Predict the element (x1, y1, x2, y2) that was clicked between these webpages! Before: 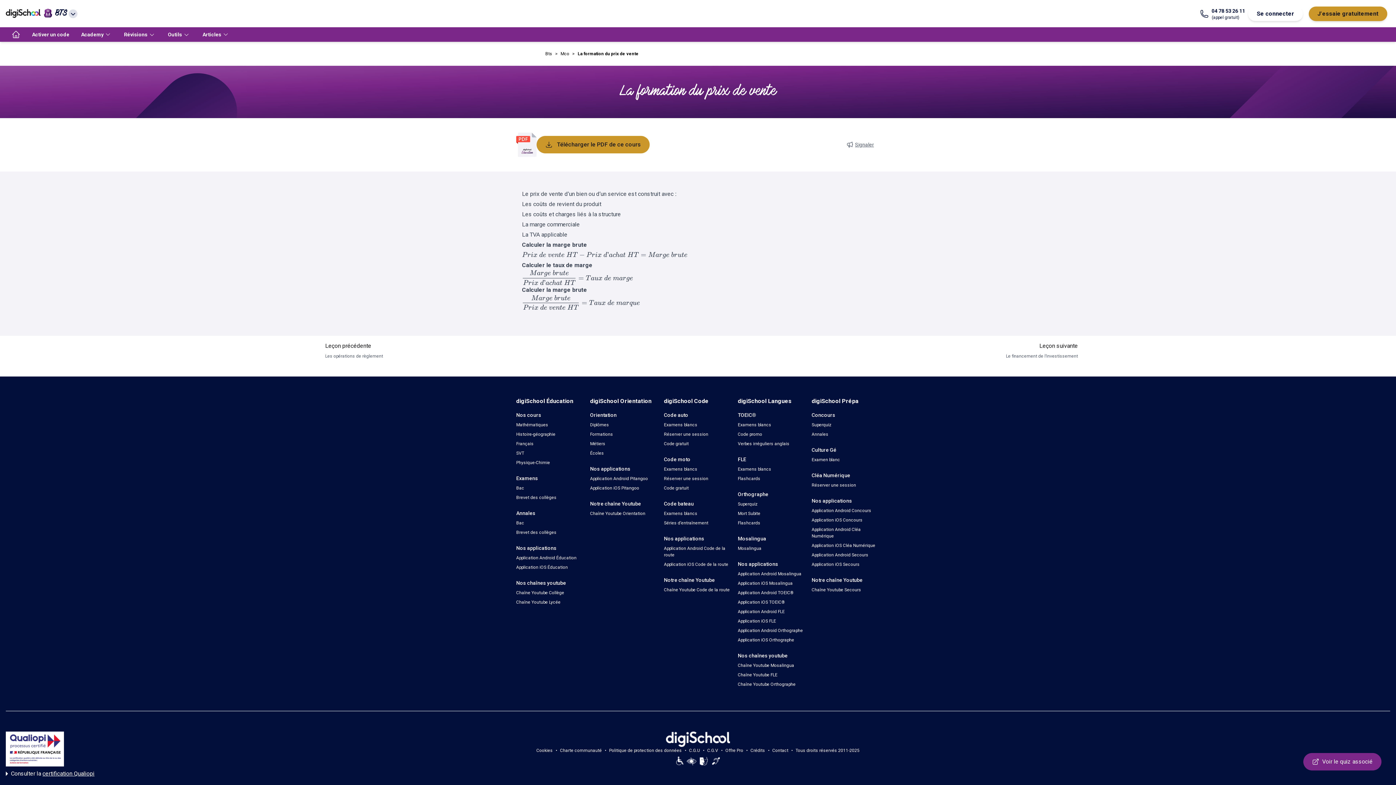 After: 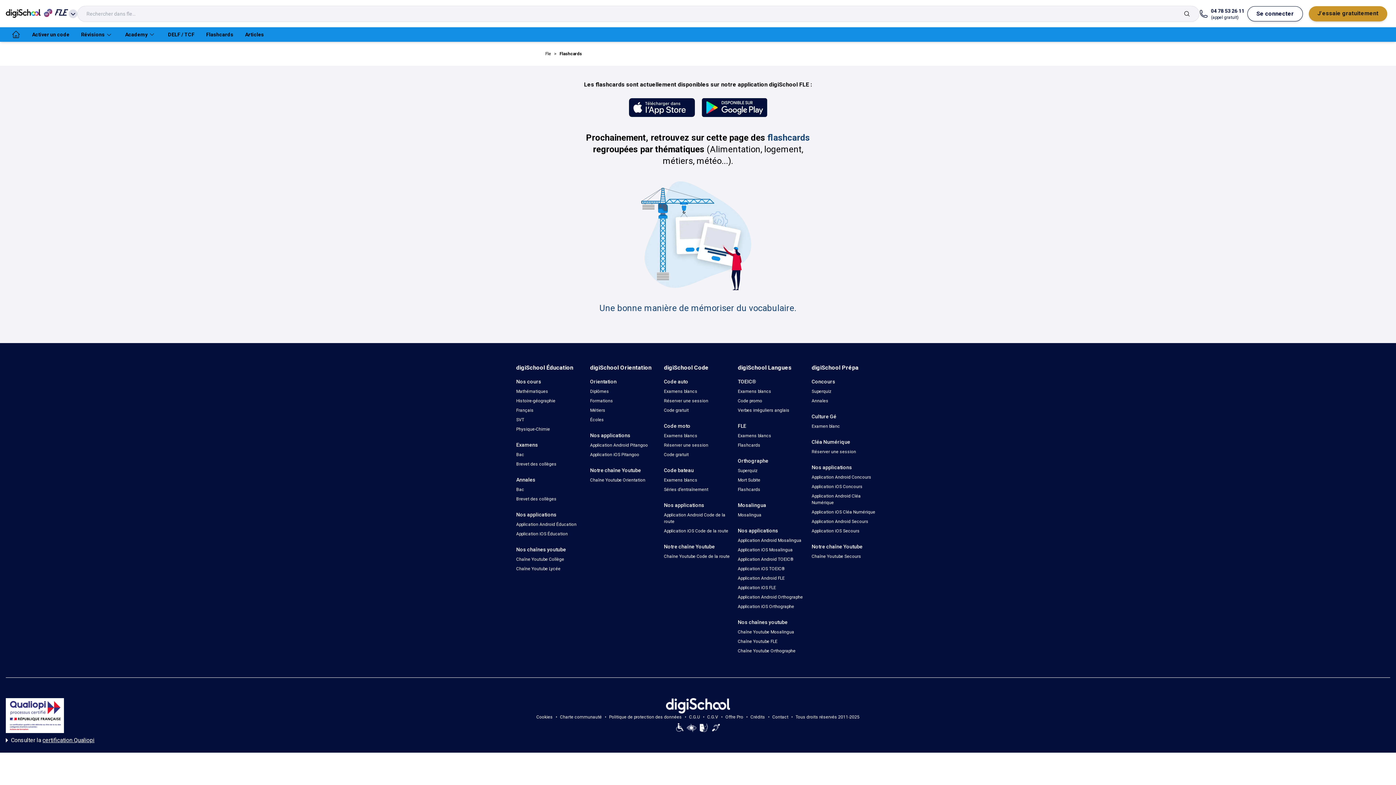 Action: label: Flashcards bbox: (738, 476, 760, 481)